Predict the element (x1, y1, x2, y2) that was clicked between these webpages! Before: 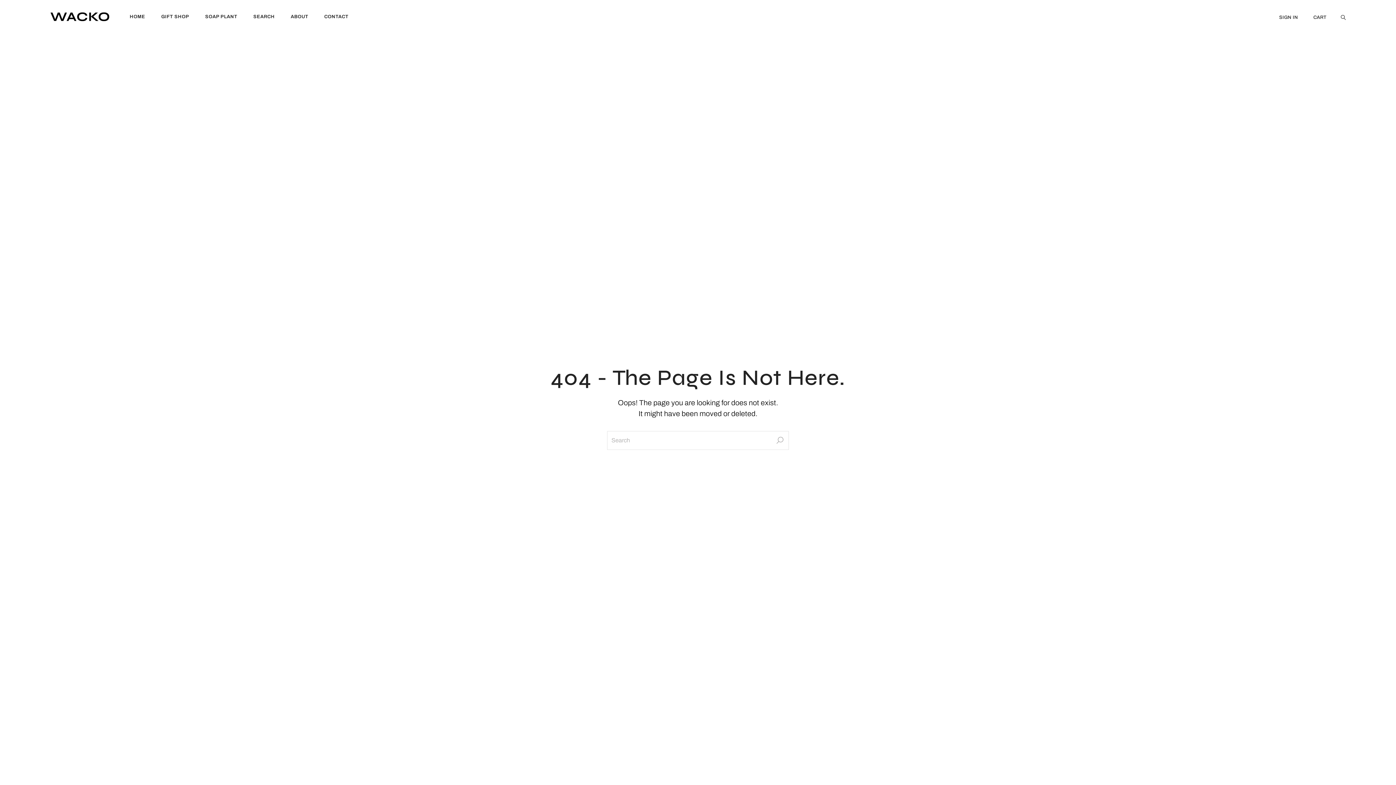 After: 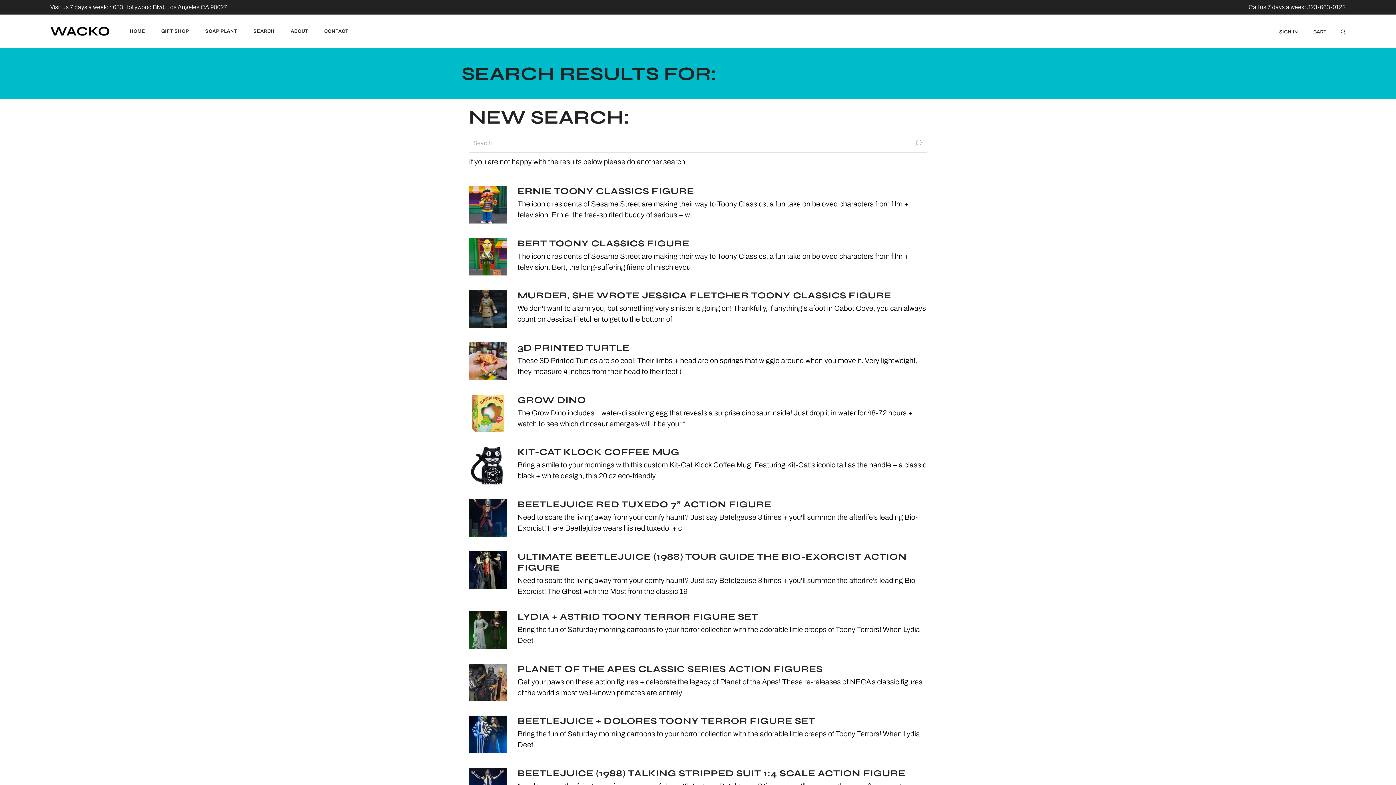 Action: bbox: (770, 431, 789, 450)